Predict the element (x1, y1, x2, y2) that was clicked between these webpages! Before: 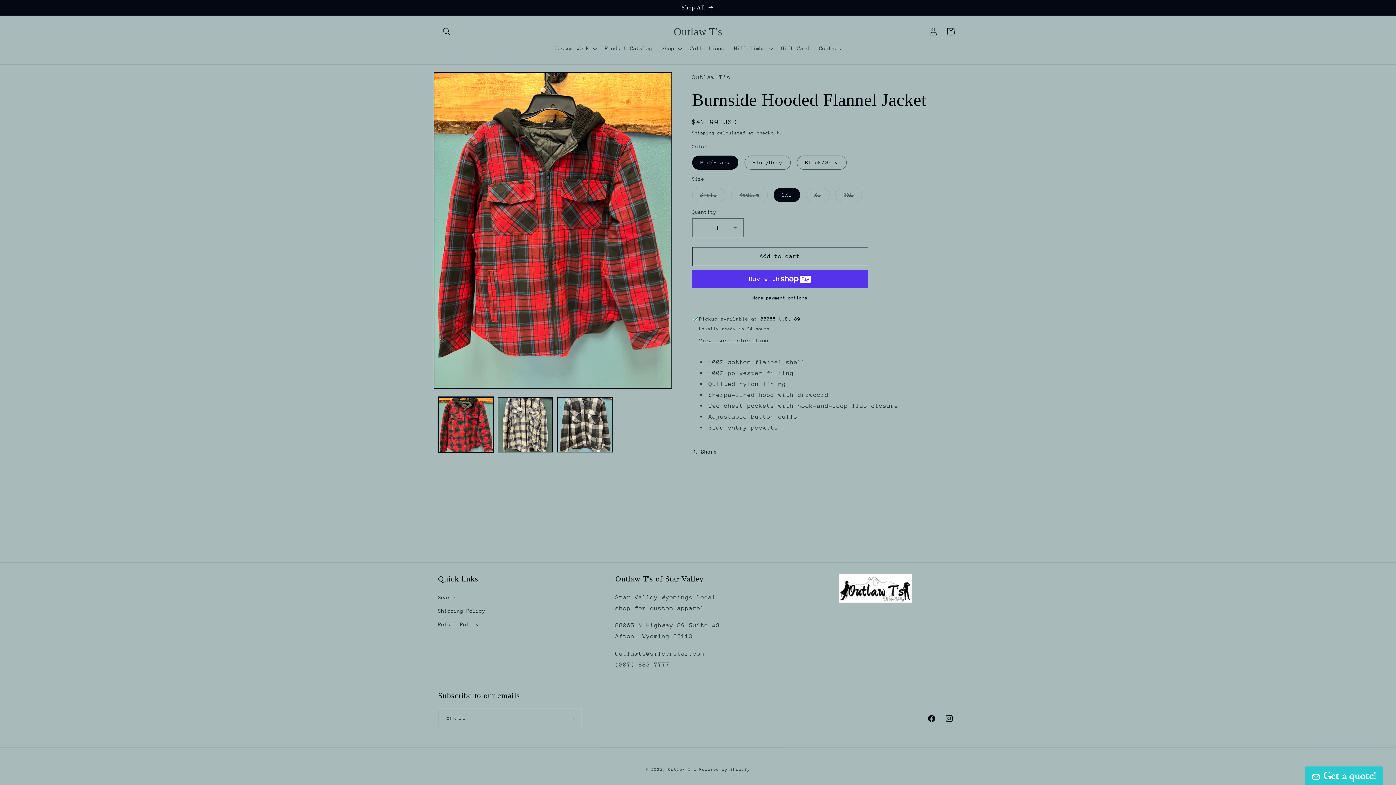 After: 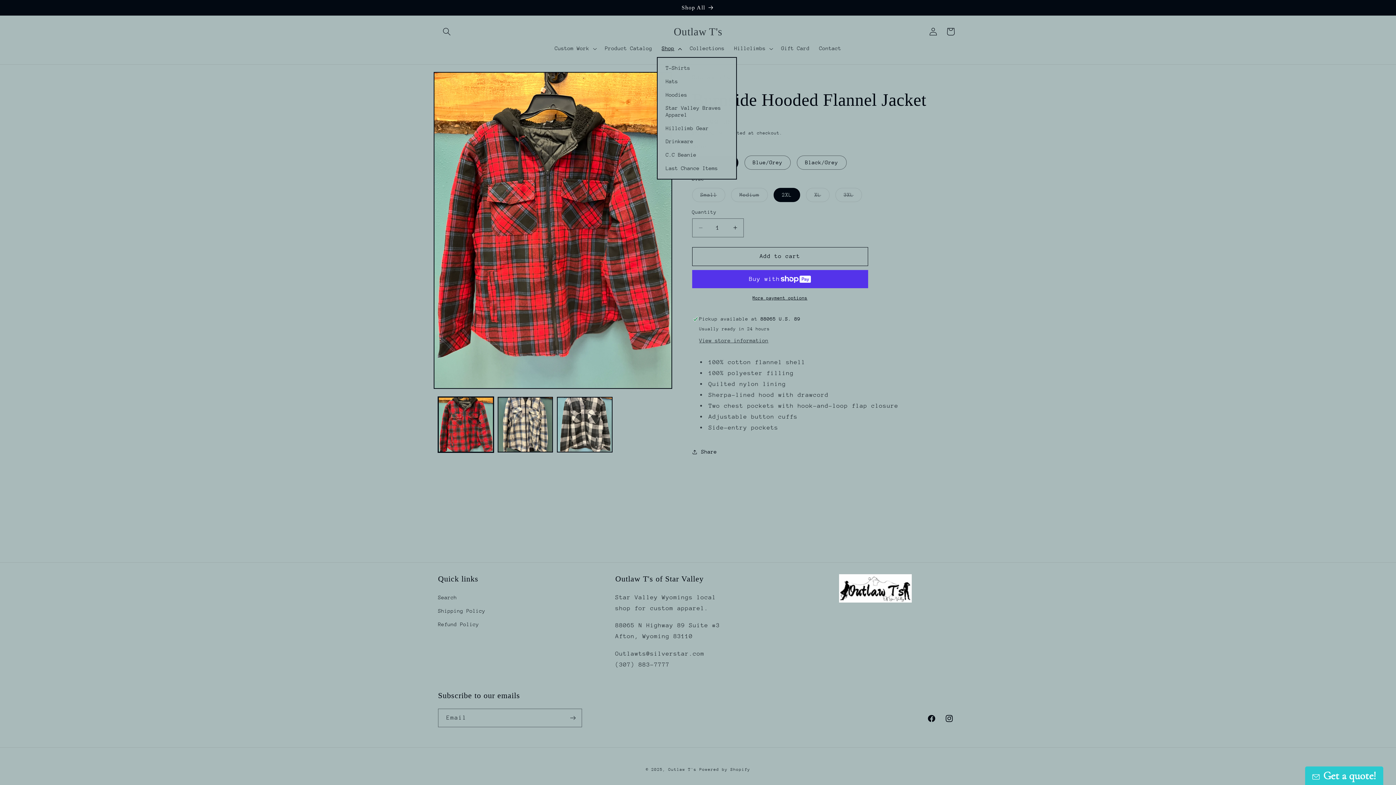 Action: label: Shop bbox: (657, 40, 685, 56)